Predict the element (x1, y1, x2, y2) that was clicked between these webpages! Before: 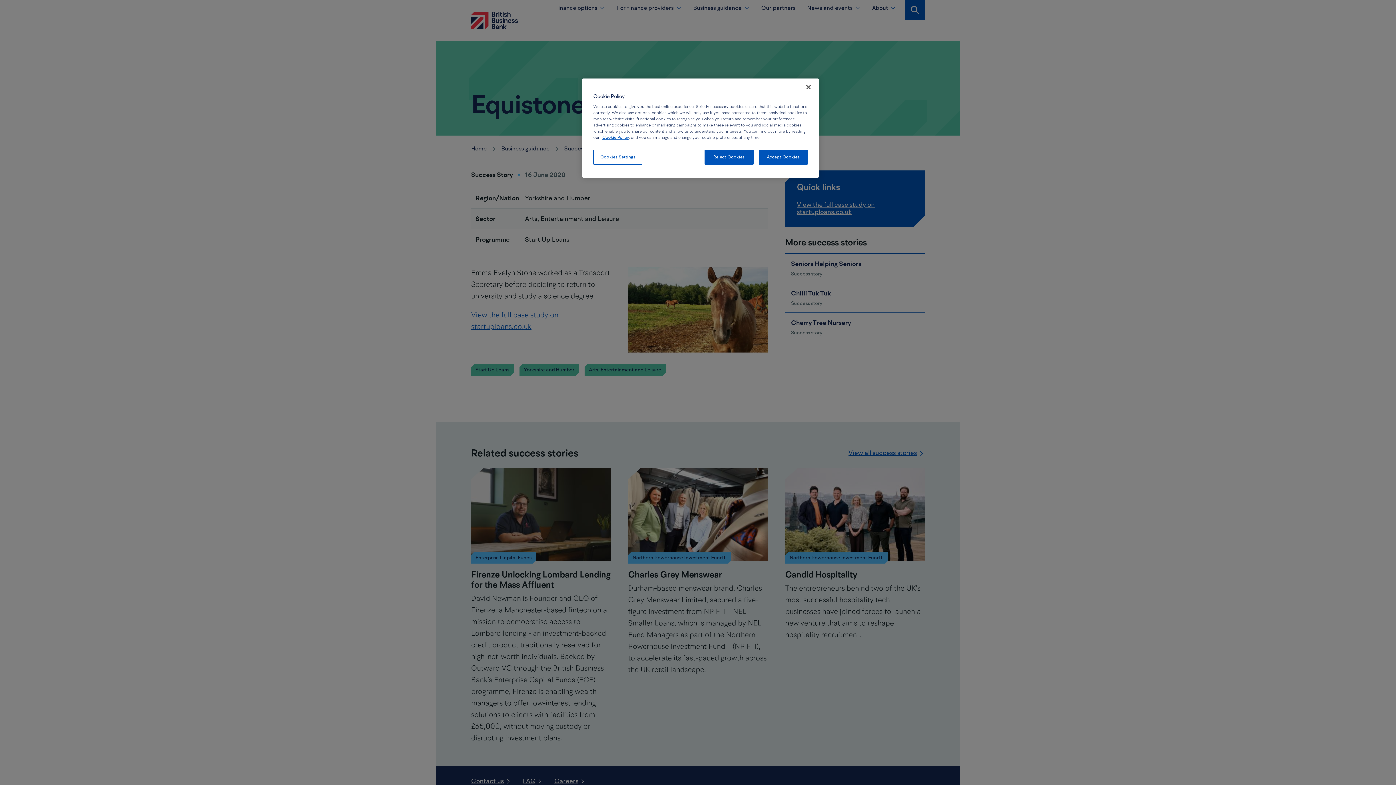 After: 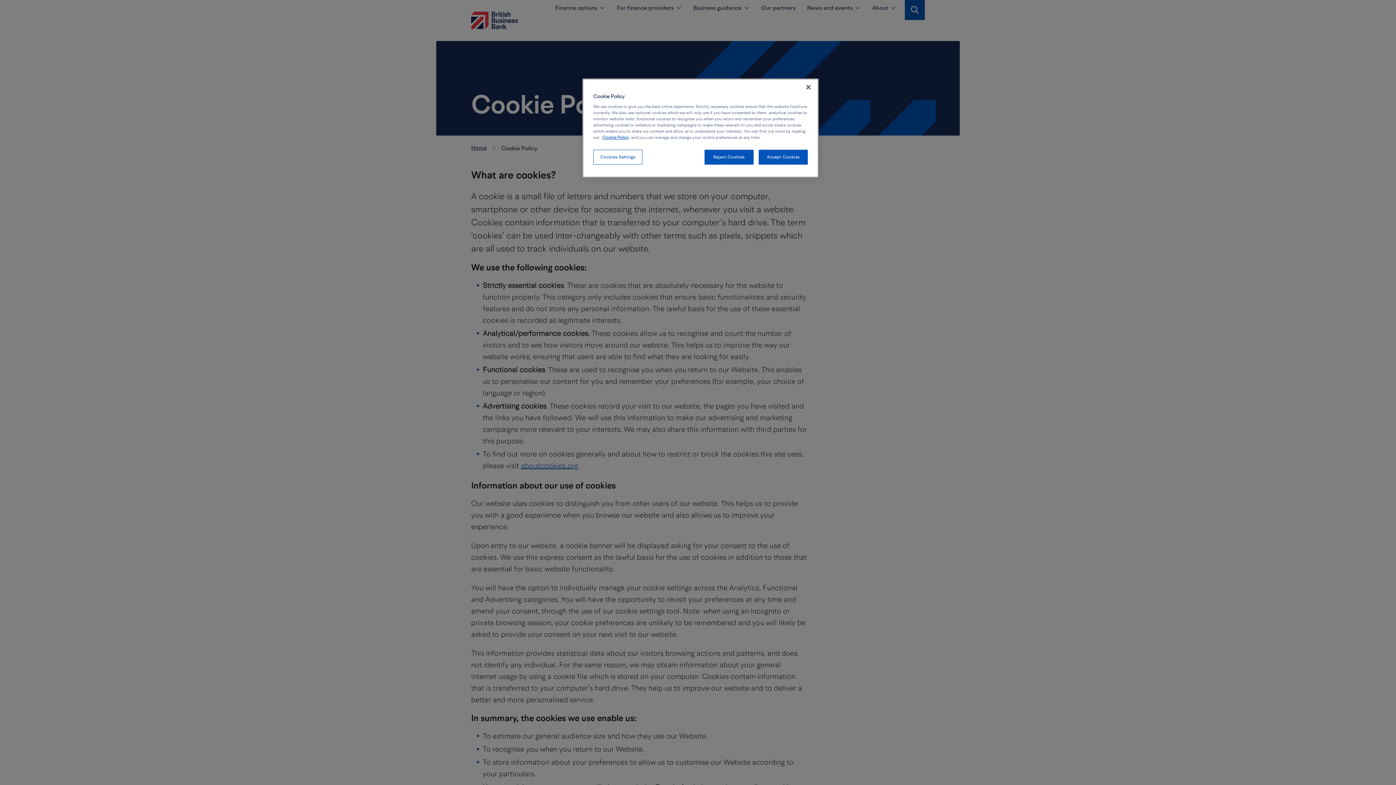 Action: bbox: (602, 134, 629, 140) label: Cookie Policy